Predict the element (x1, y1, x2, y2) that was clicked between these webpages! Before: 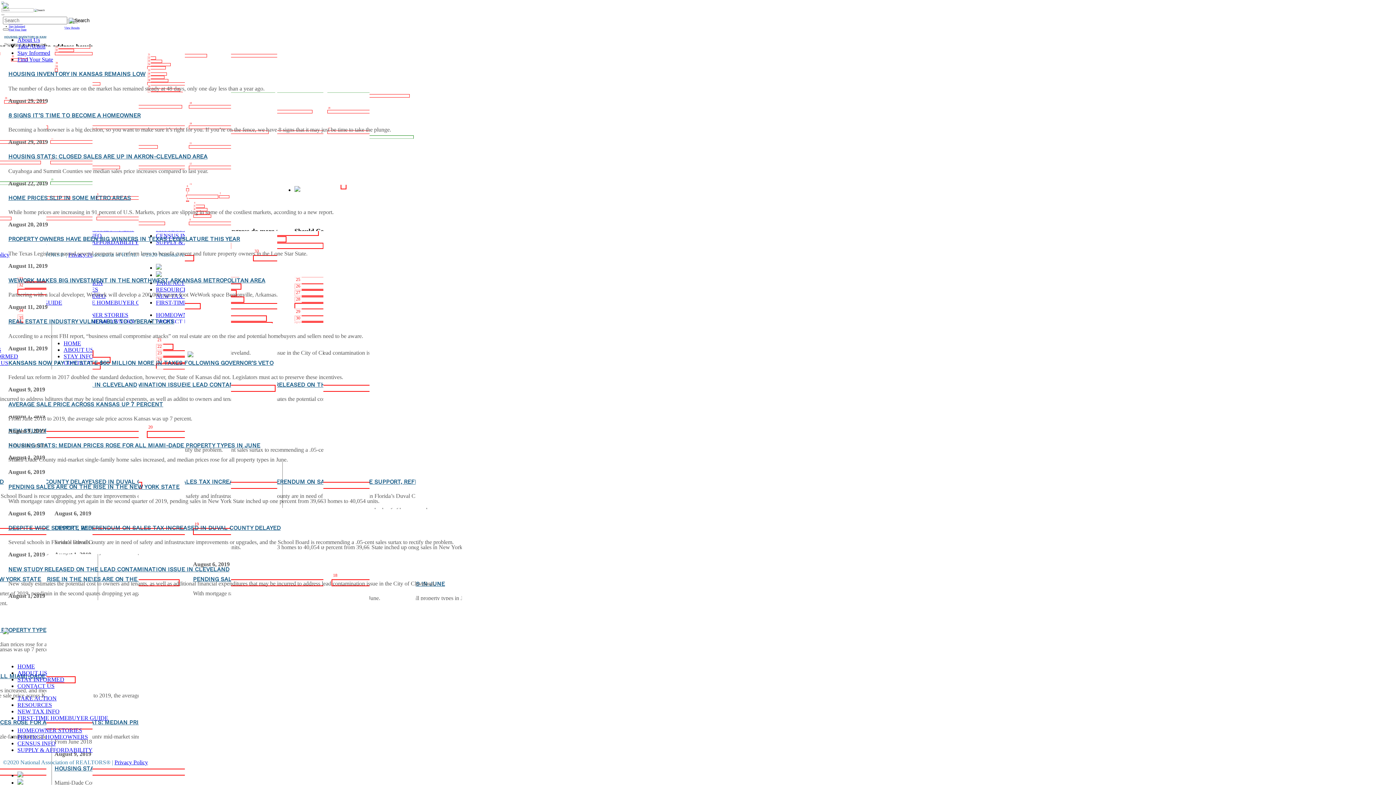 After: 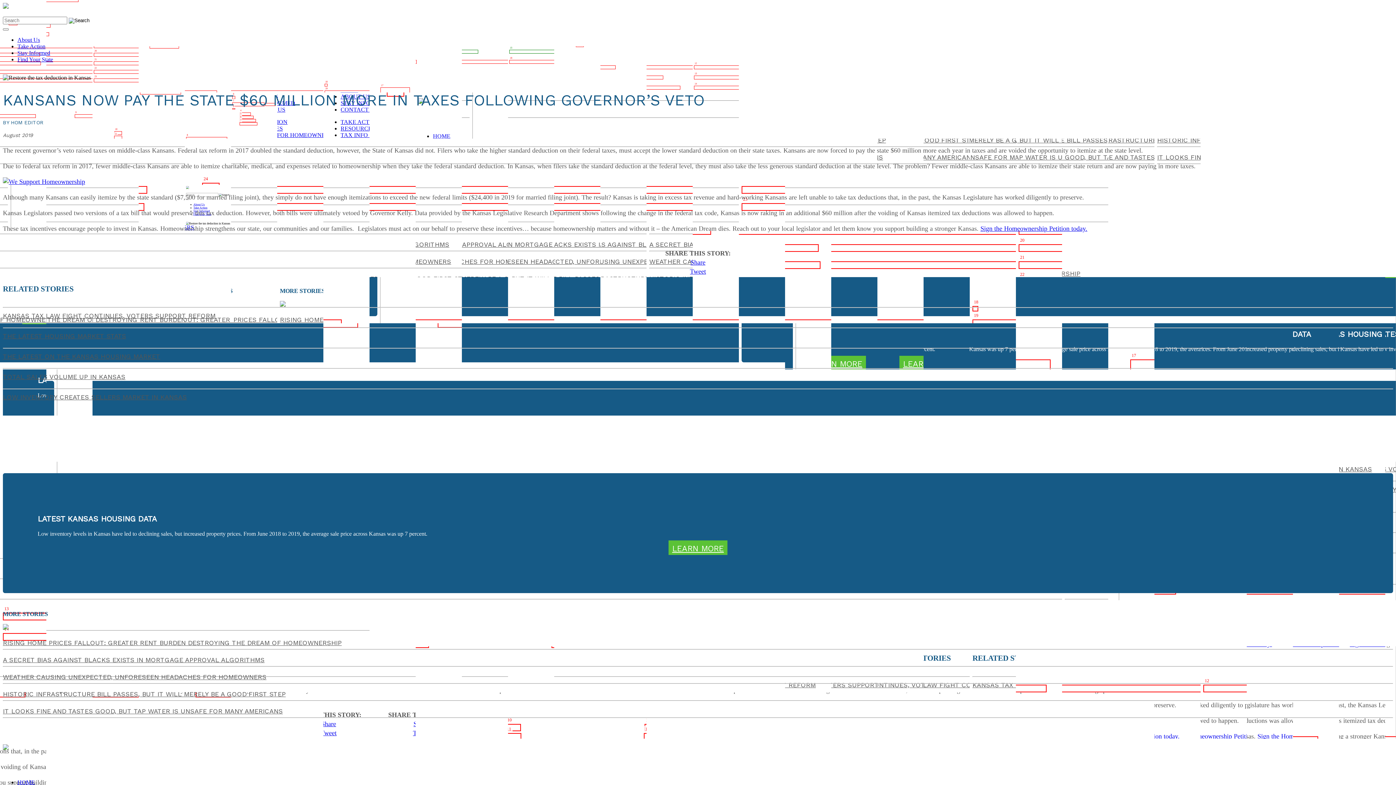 Action: label: KANSANS NOW PAY THE STATE $60 MILLION MORE IN TAXES FOLLOWING GOVERNOR’S VETO bbox: (8, 359, 273, 366)